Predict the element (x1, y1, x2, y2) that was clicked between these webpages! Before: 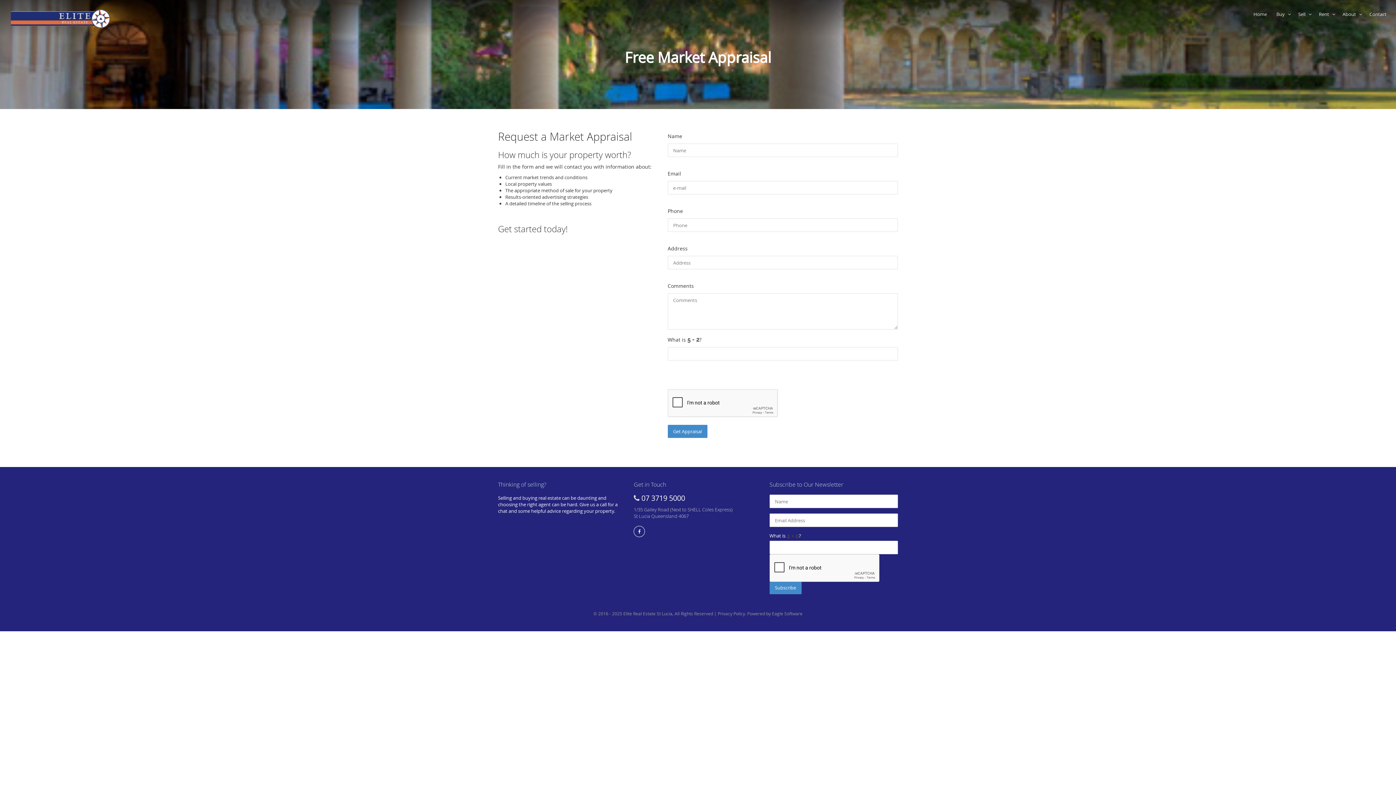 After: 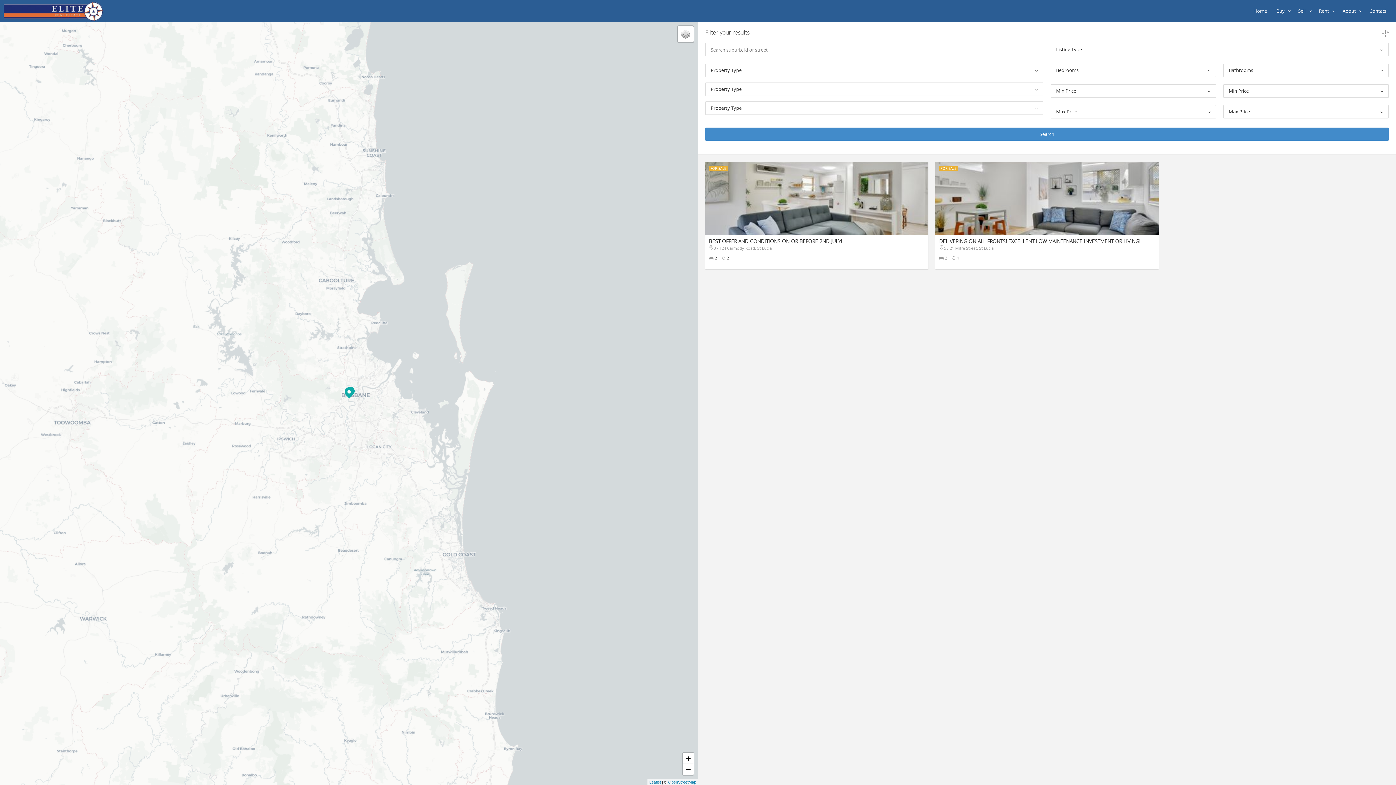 Action: bbox: (1276, 10, 1291, 21) label: Buy   